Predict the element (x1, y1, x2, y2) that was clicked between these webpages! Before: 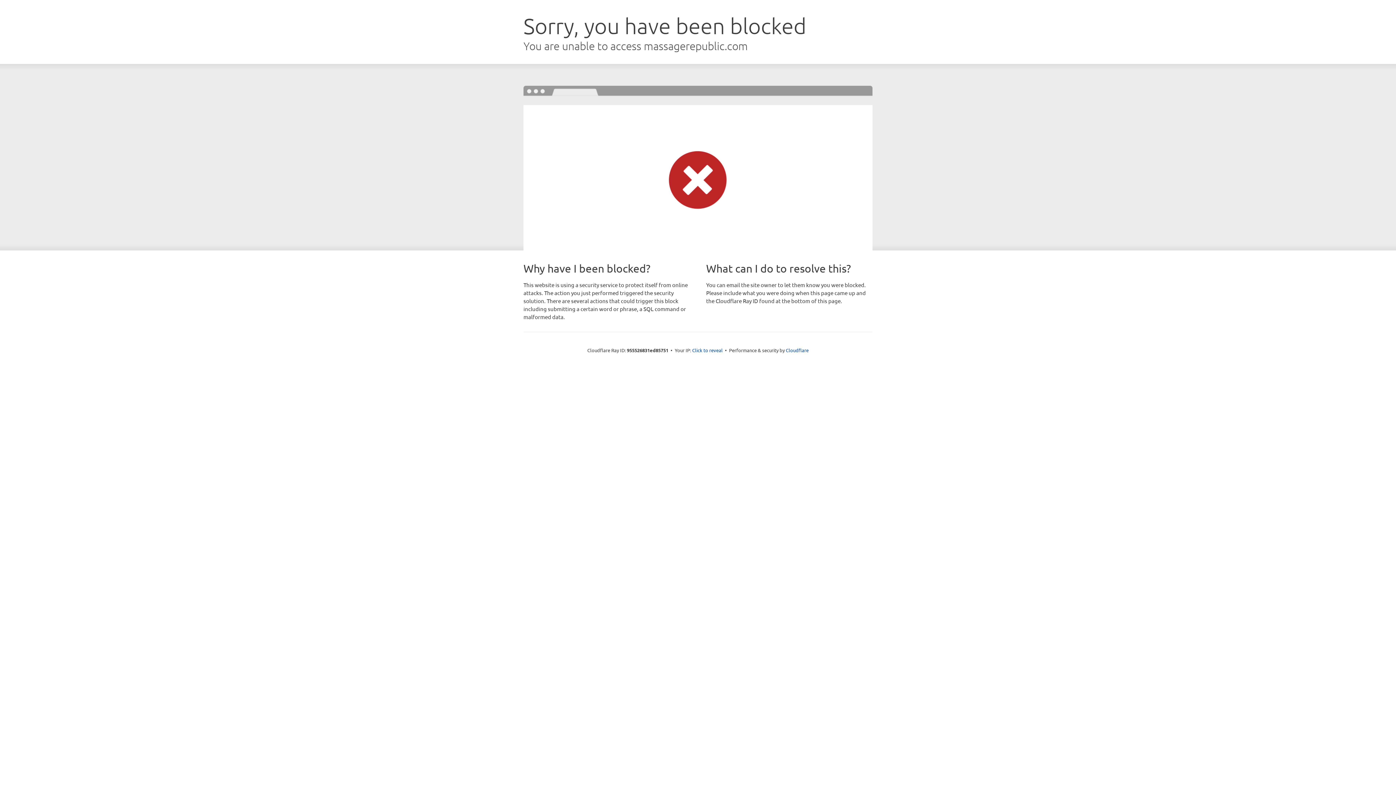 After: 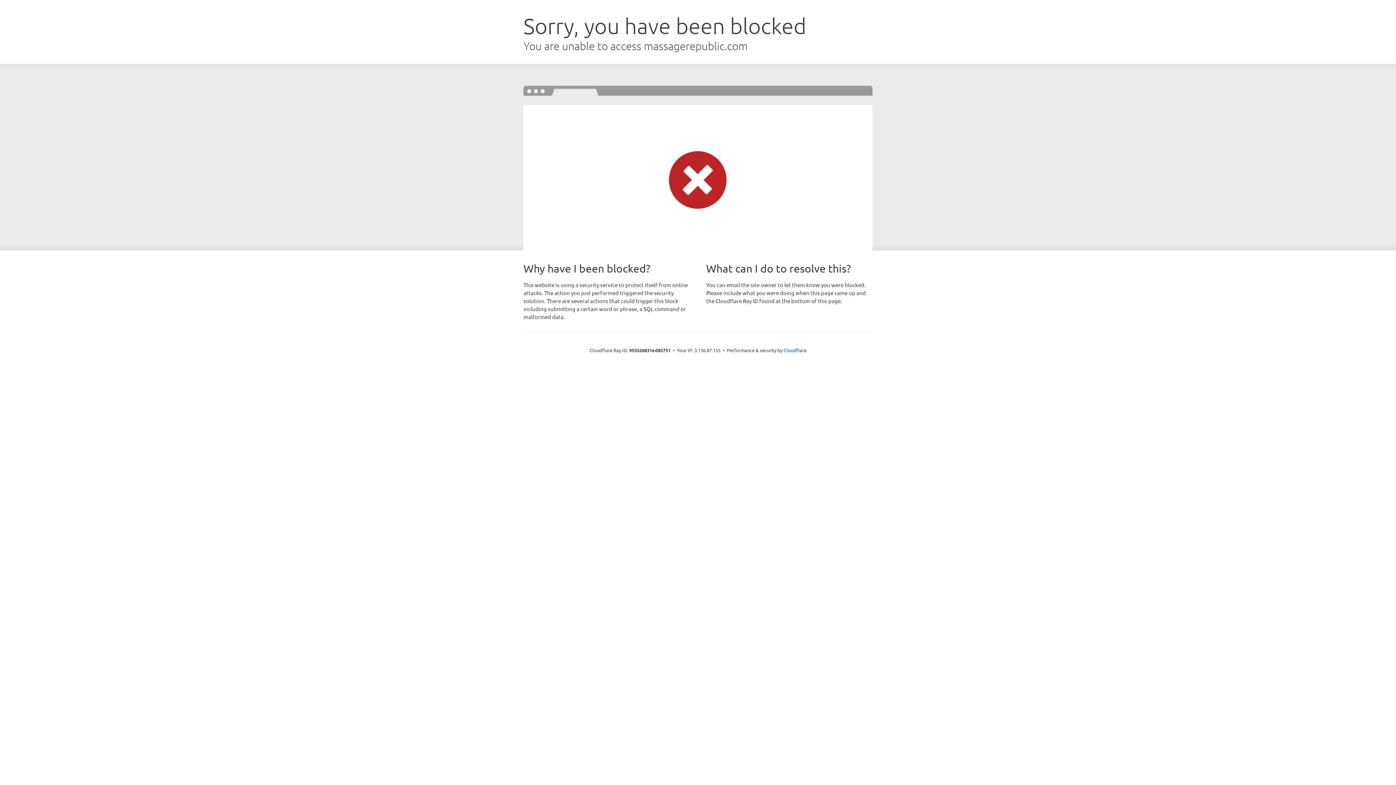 Action: bbox: (692, 346, 722, 353) label: Click to reveal